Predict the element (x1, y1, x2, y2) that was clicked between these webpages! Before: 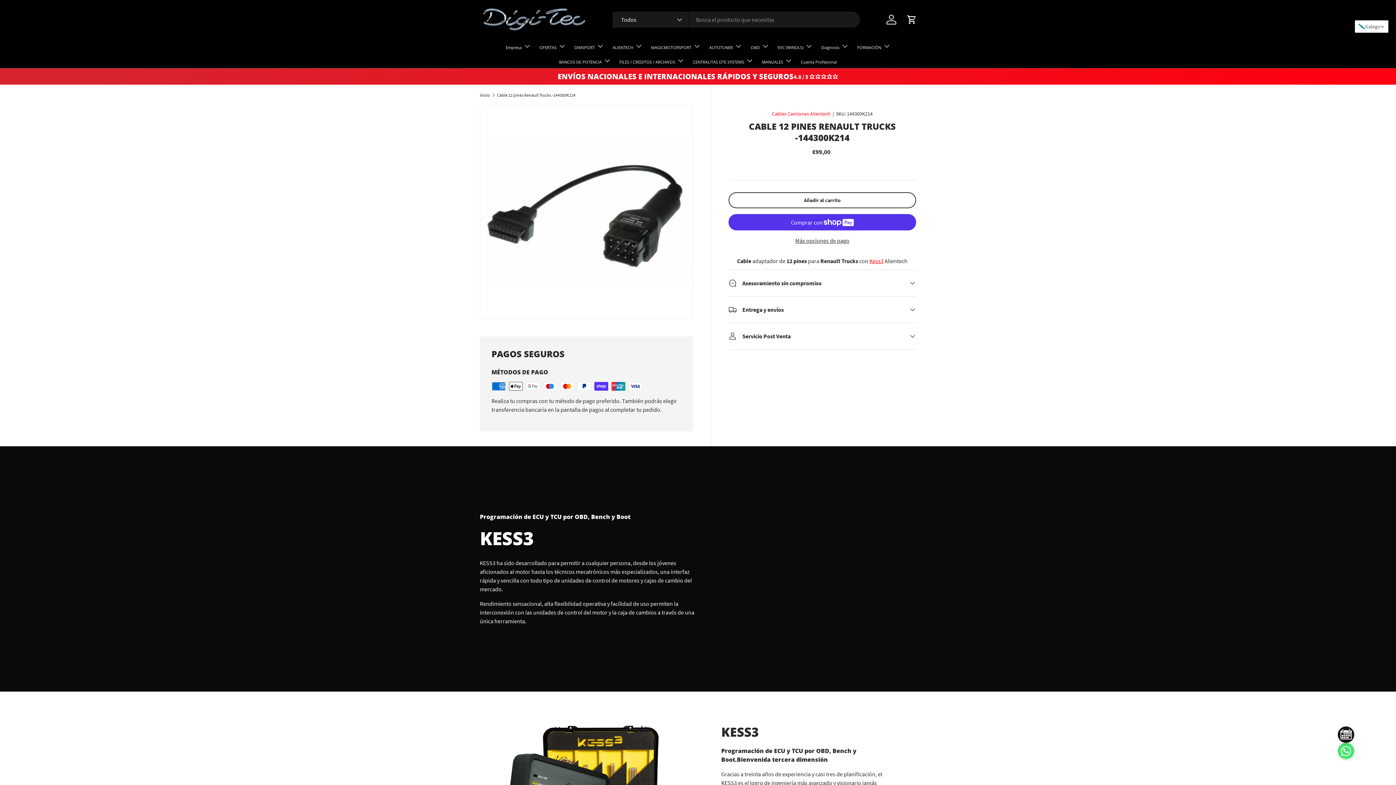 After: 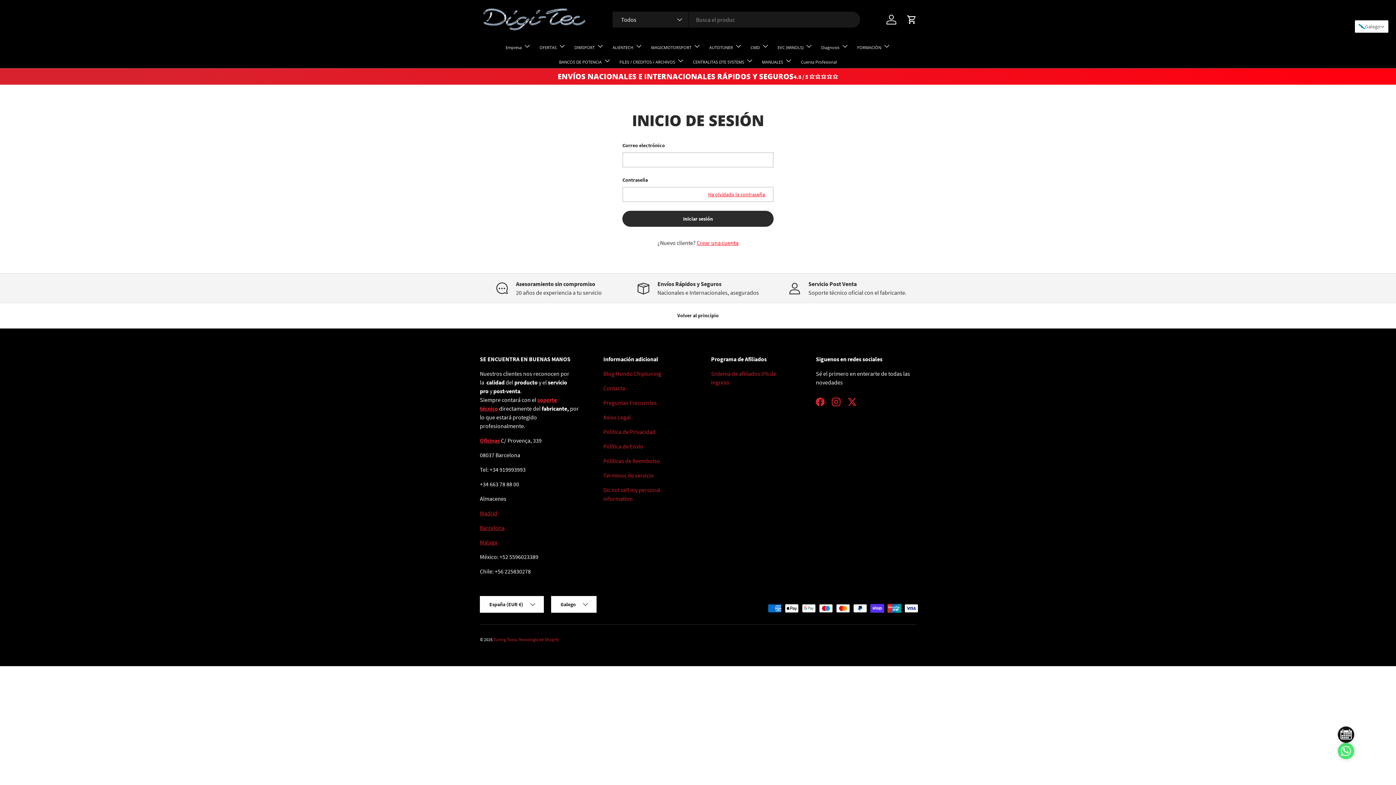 Action: label: Iniciar sesión bbox: (883, 11, 899, 27)